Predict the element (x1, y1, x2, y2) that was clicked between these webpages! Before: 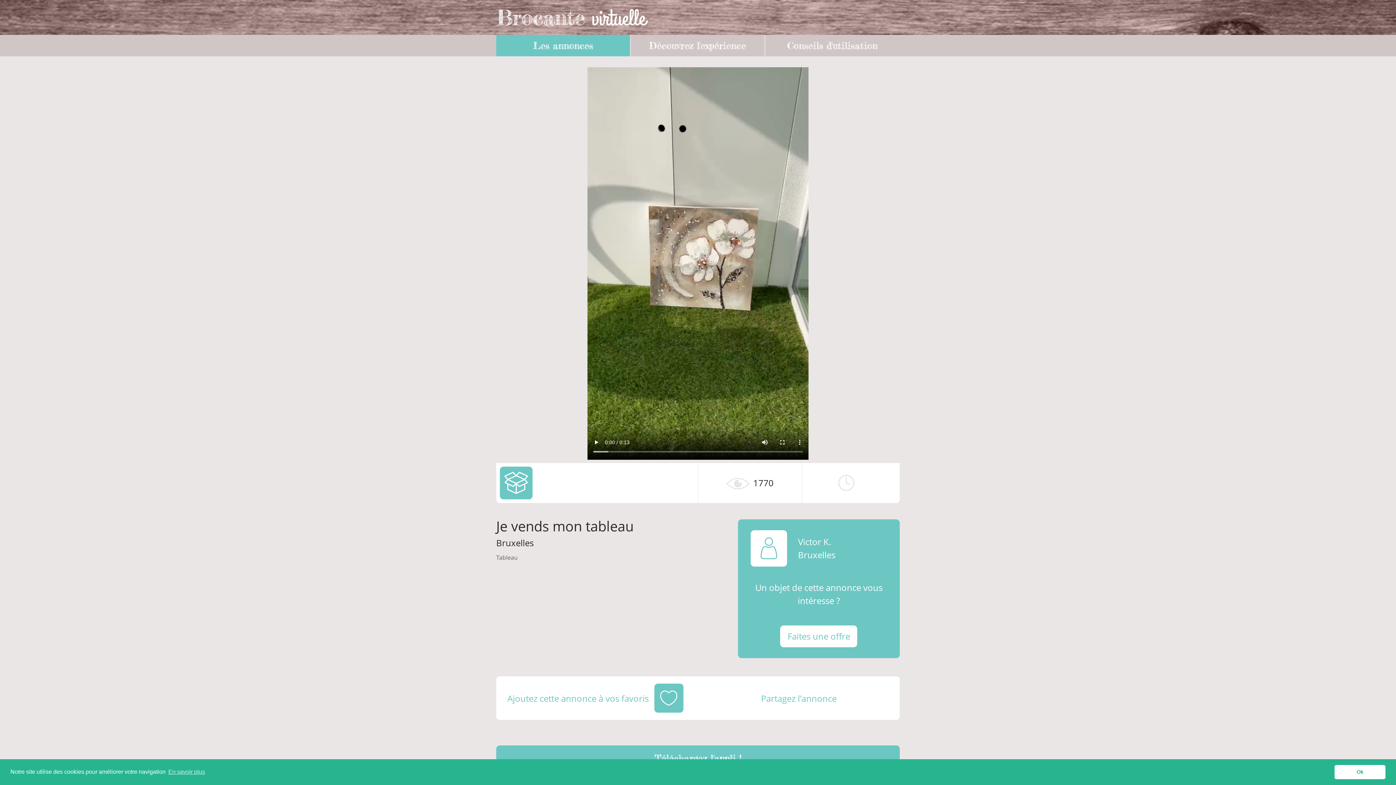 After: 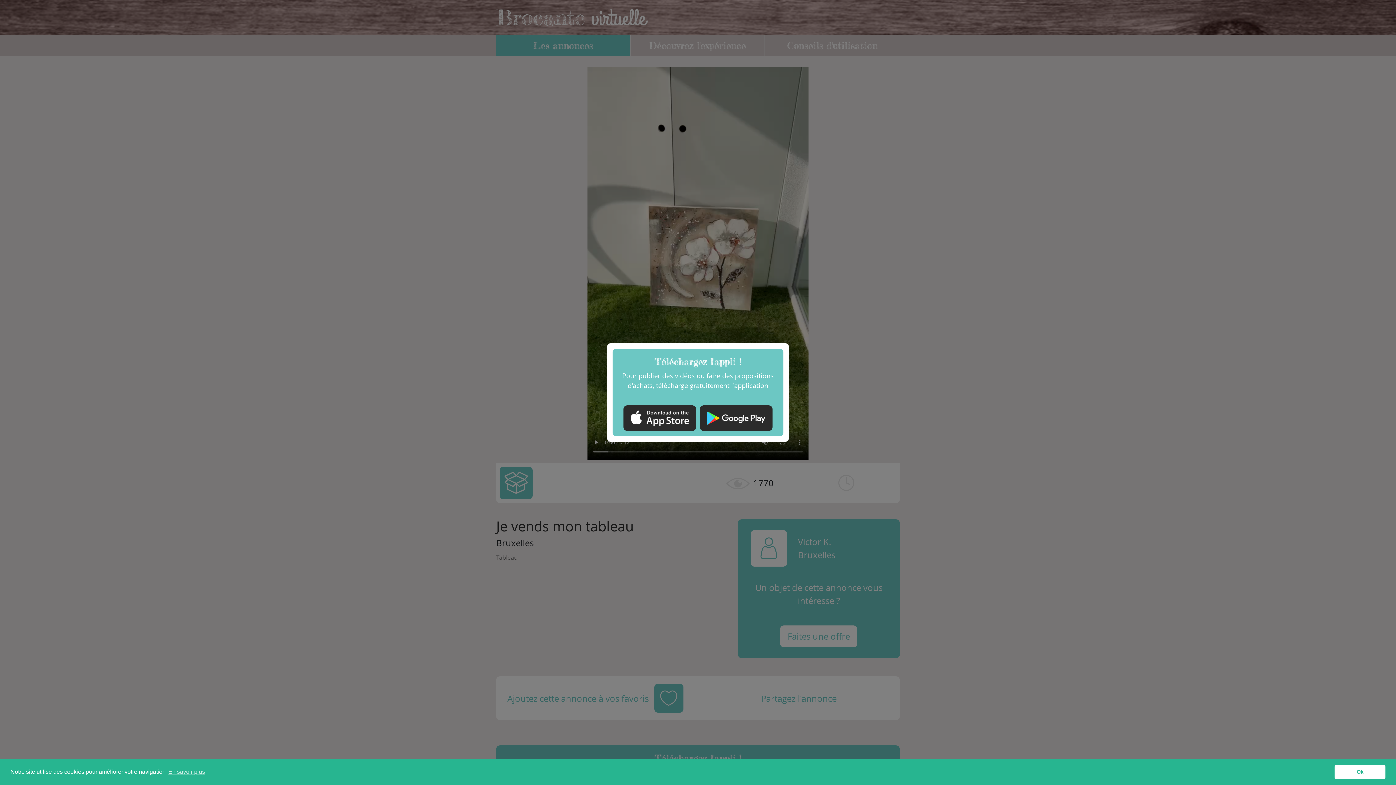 Action: bbox: (654, 684, 683, 713)